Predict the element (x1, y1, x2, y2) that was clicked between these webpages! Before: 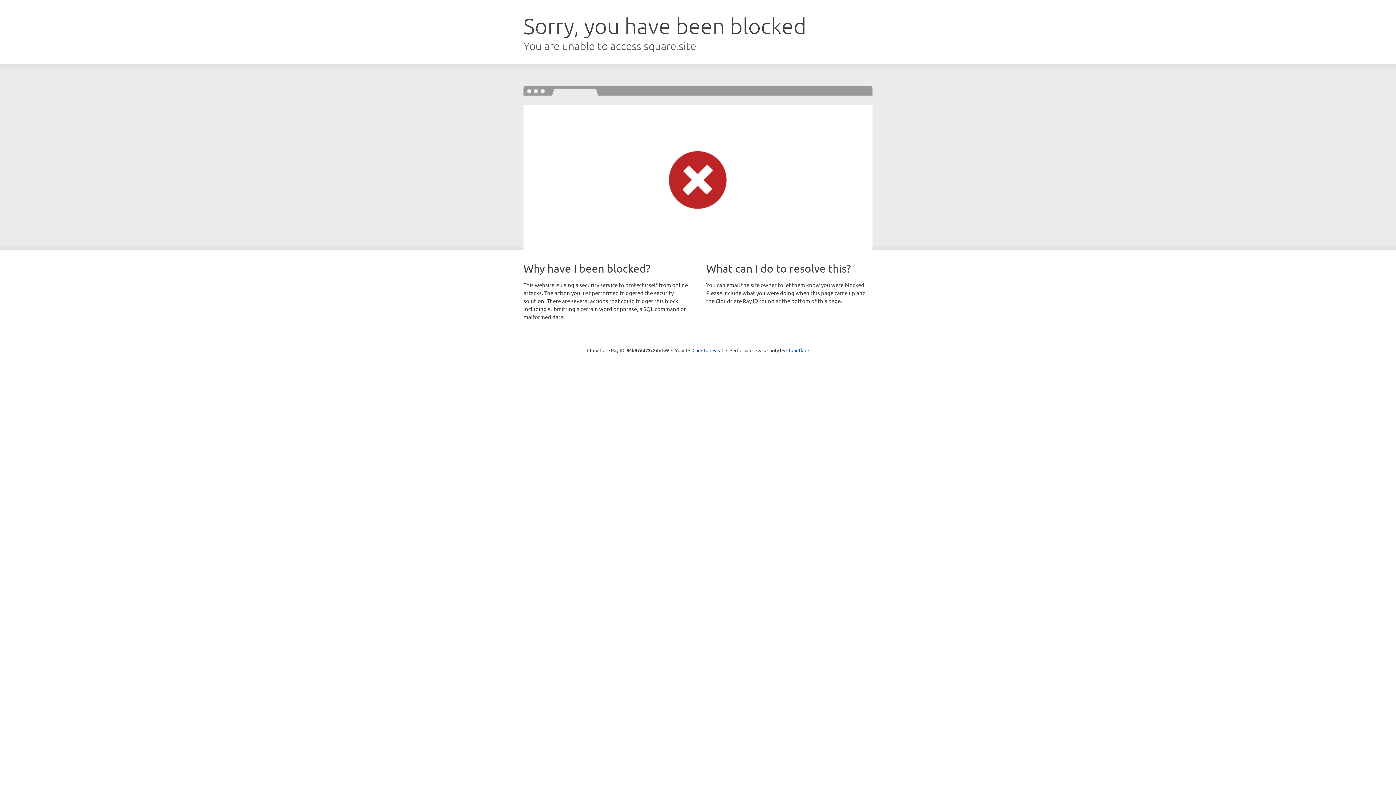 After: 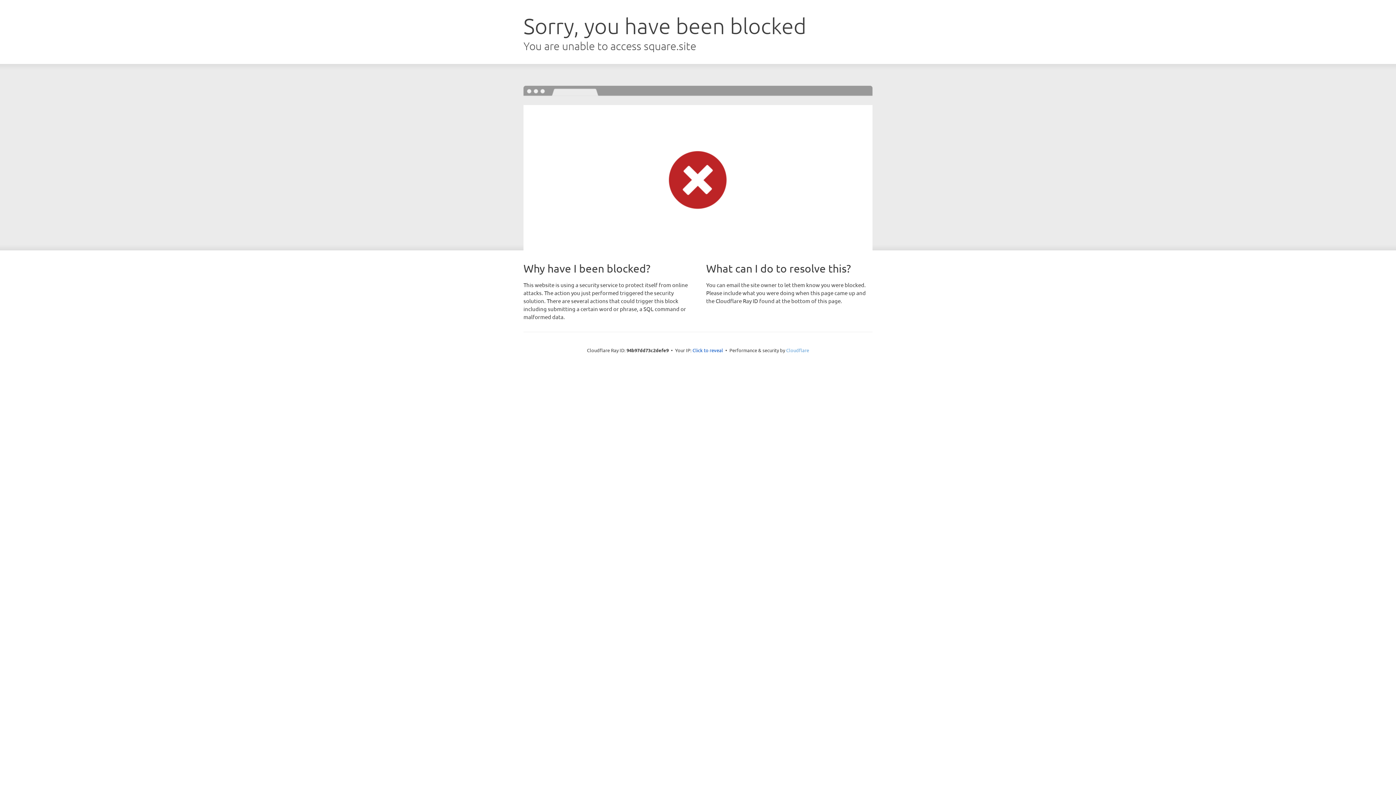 Action: label: Cloudflare bbox: (786, 347, 809, 353)